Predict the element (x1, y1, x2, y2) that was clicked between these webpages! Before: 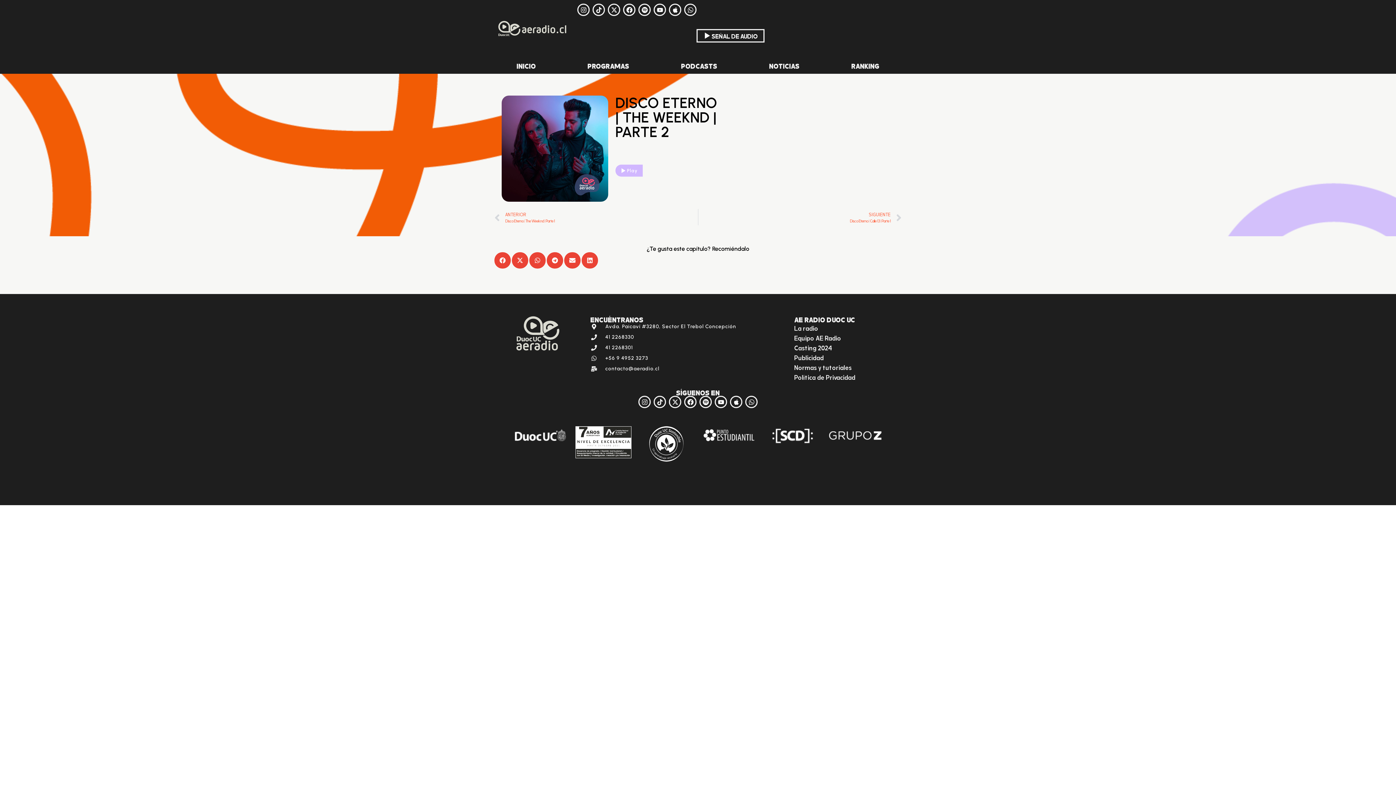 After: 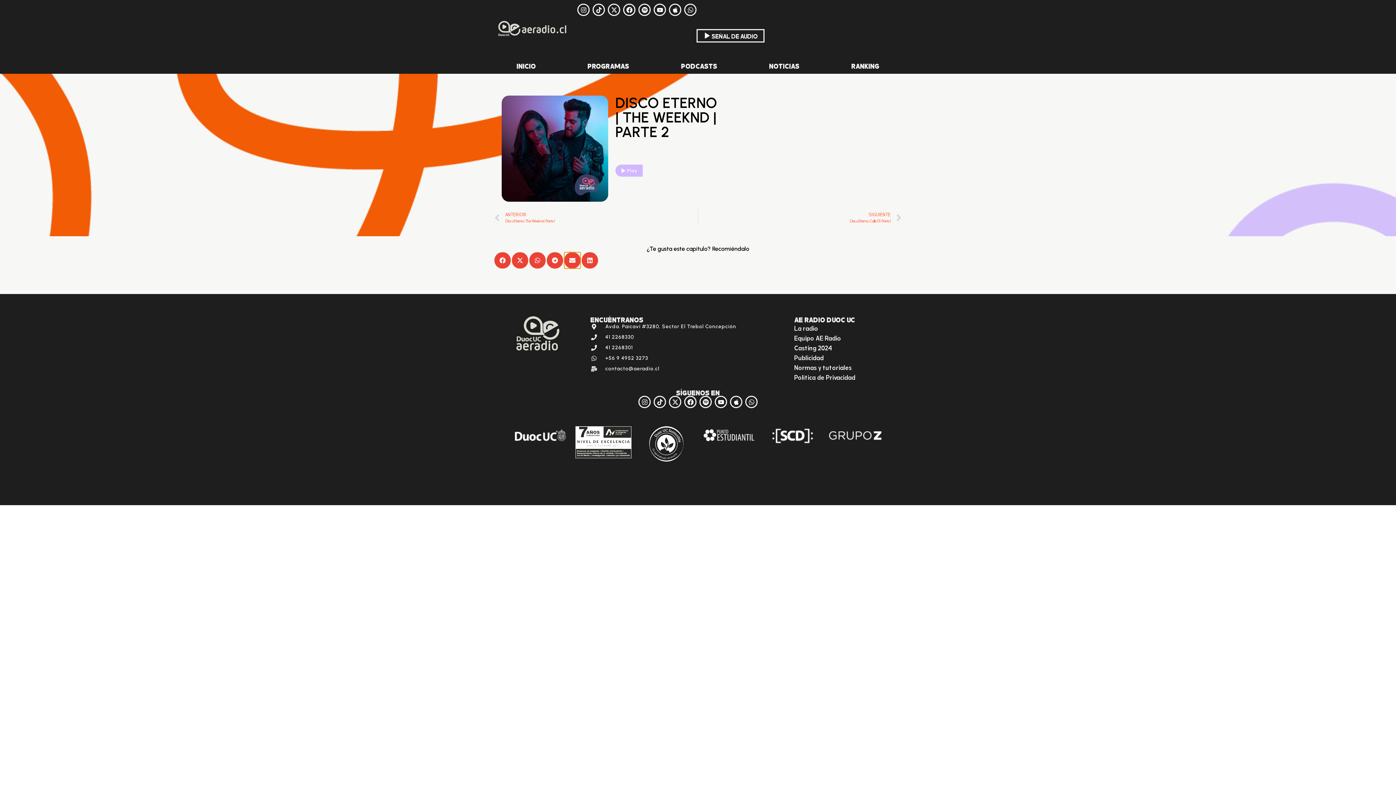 Action: bbox: (564, 252, 580, 268) label: Compartir en email